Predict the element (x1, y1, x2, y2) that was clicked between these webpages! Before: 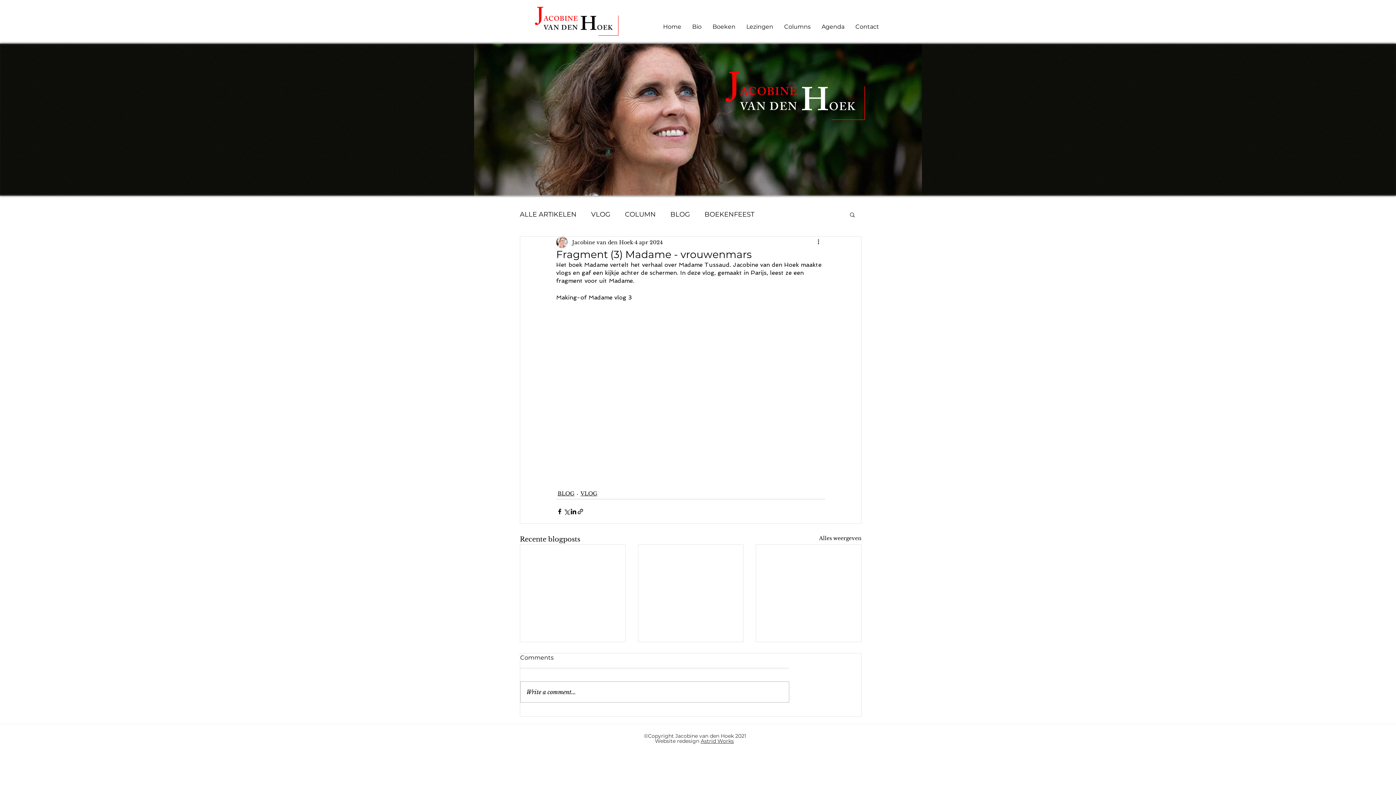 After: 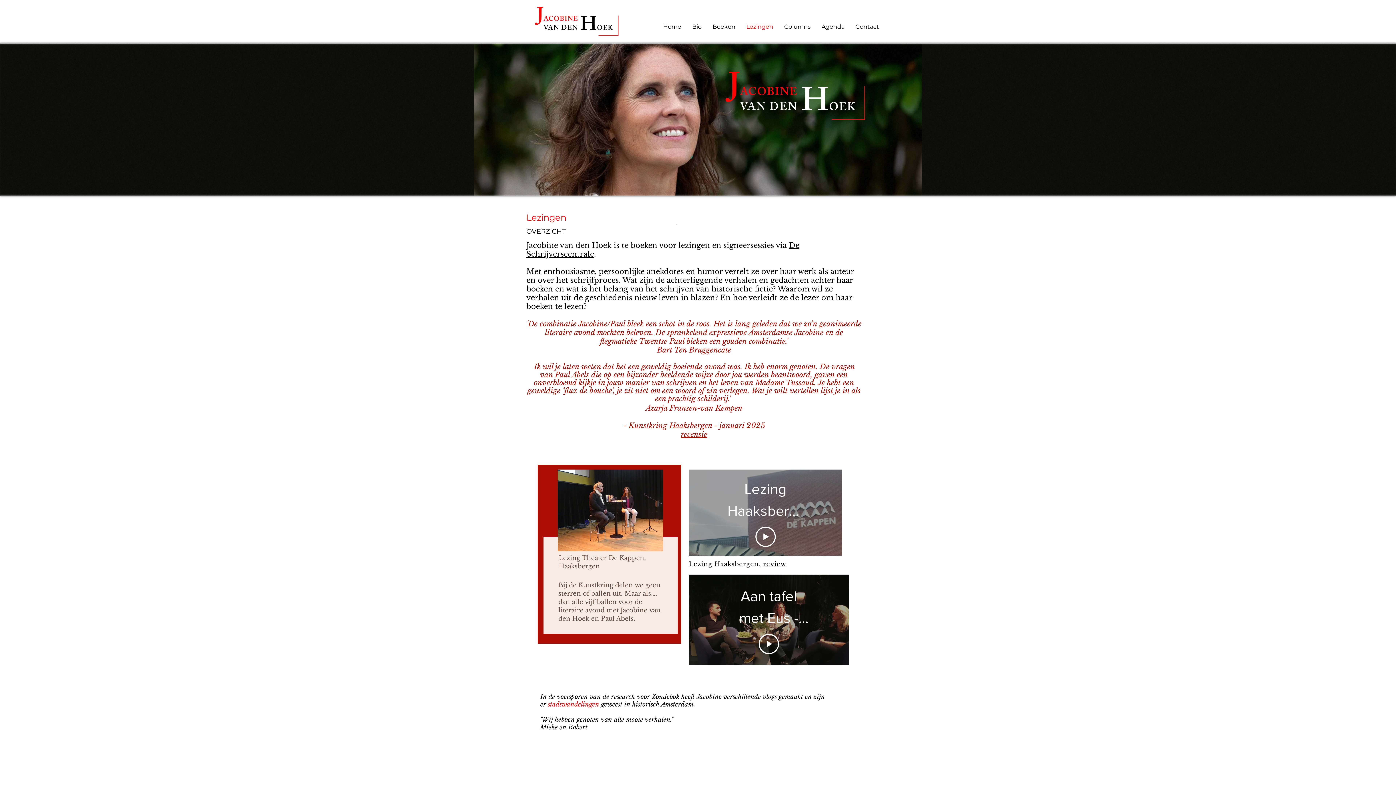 Action: bbox: (741, 19, 778, 34) label: Lezingen